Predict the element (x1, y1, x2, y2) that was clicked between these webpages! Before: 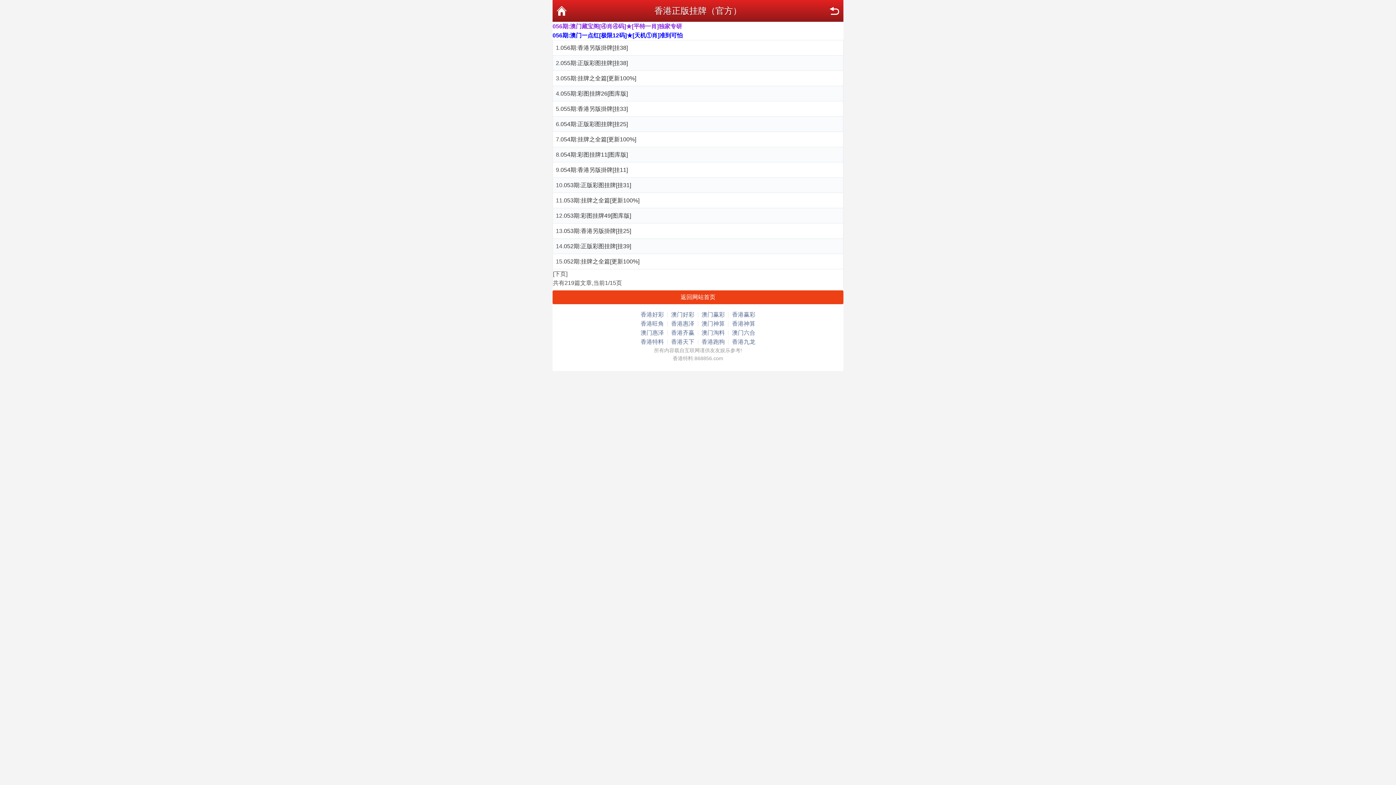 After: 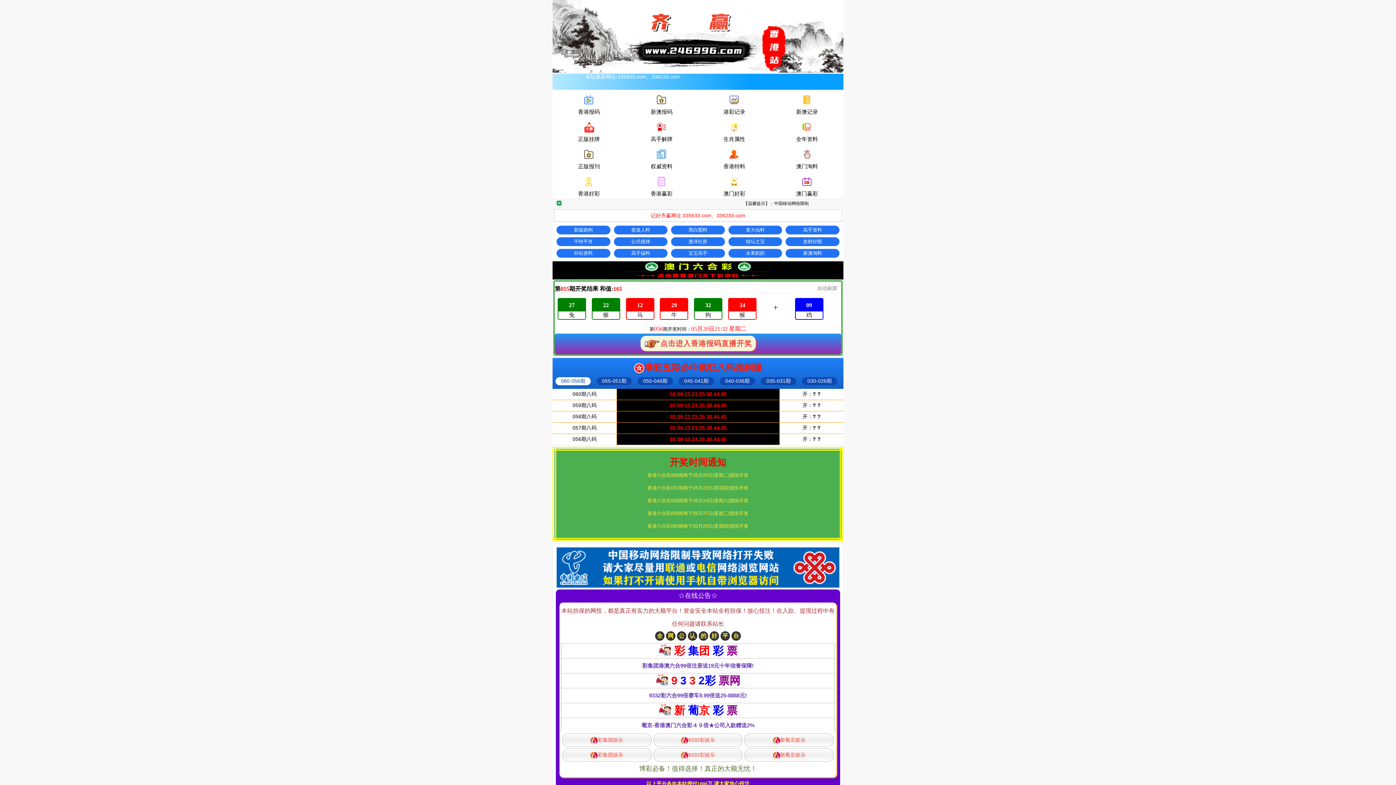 Action: bbox: (671, 328, 694, 337) label: 香港齐赢